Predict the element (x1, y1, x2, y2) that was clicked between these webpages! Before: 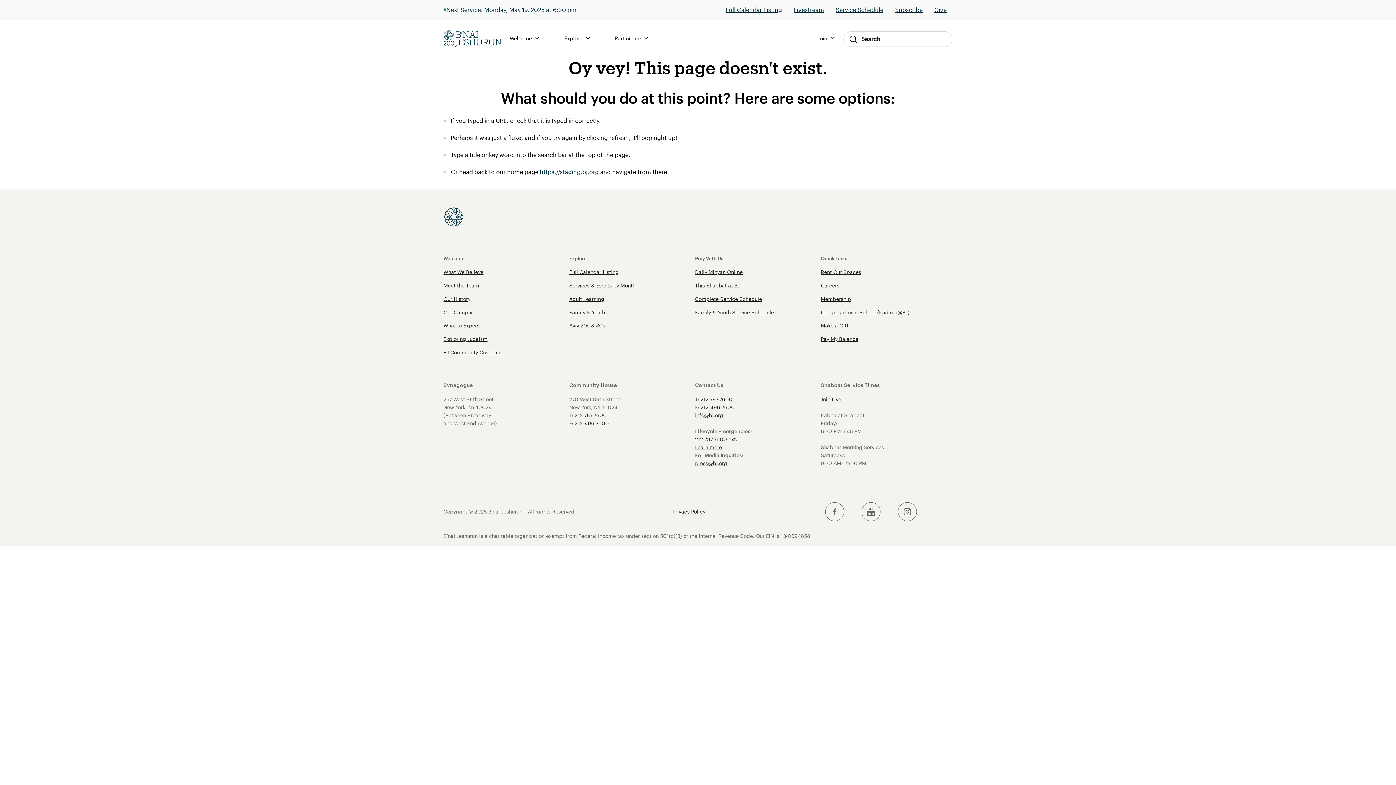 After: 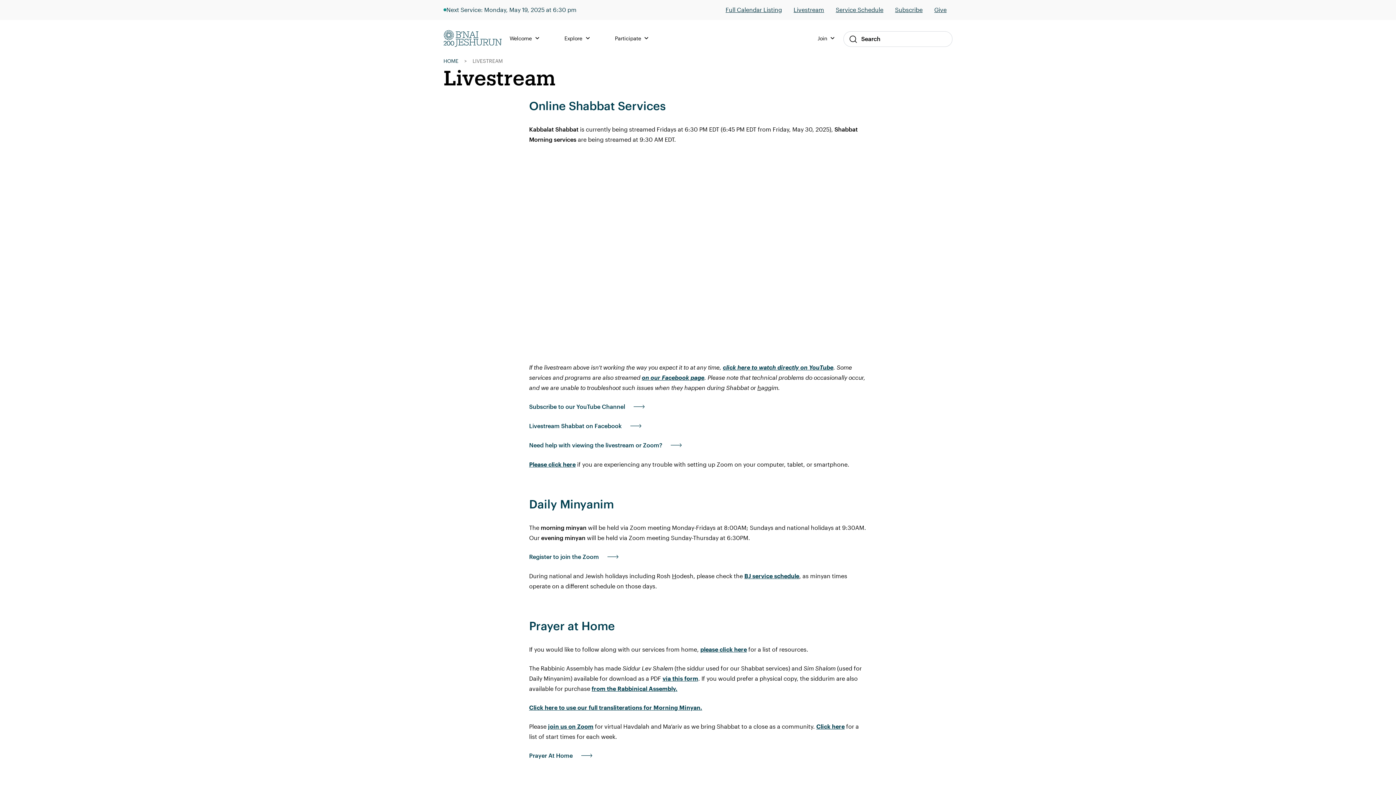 Action: bbox: (821, 396, 841, 402) label: Join Live